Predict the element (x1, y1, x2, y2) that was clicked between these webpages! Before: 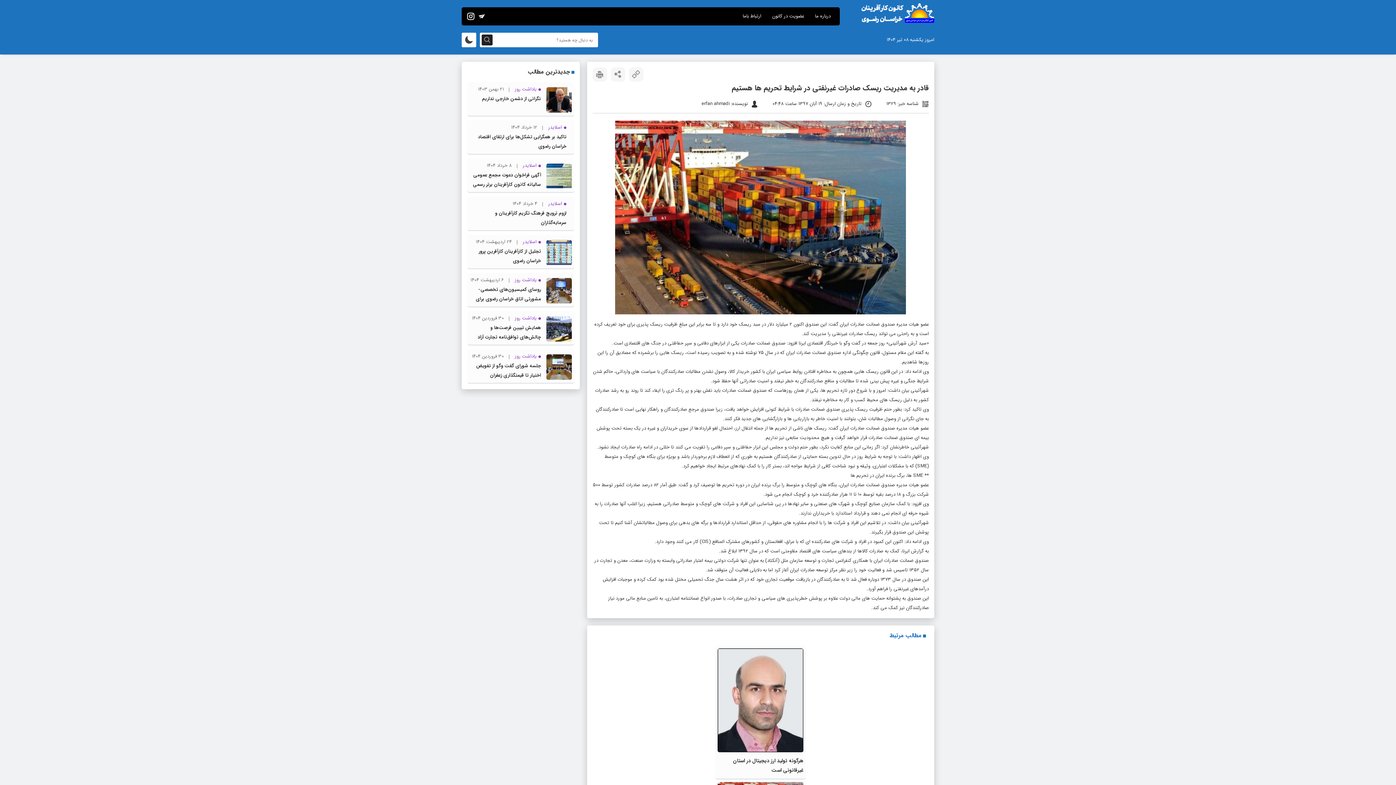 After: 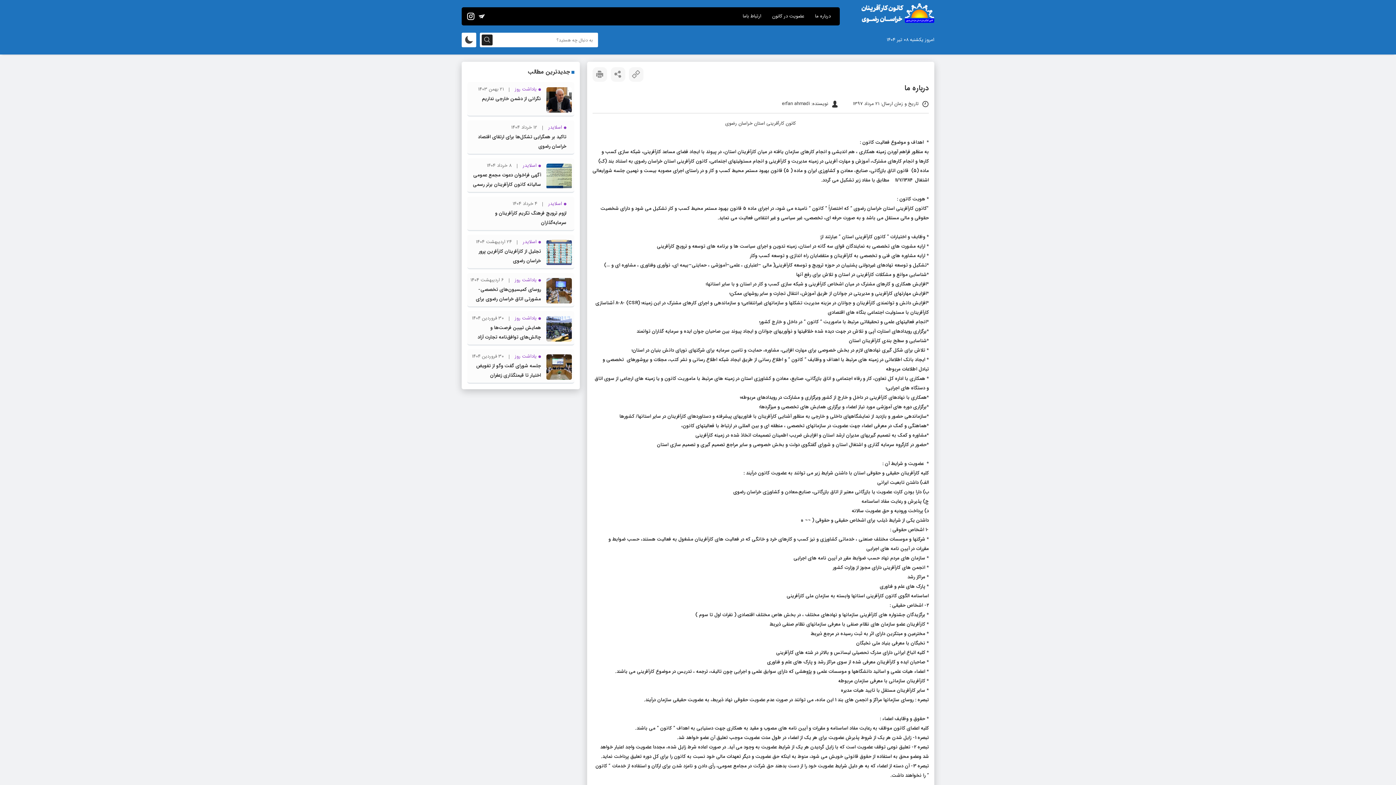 Action: label: درباره ما bbox: (809, 11, 836, 21)